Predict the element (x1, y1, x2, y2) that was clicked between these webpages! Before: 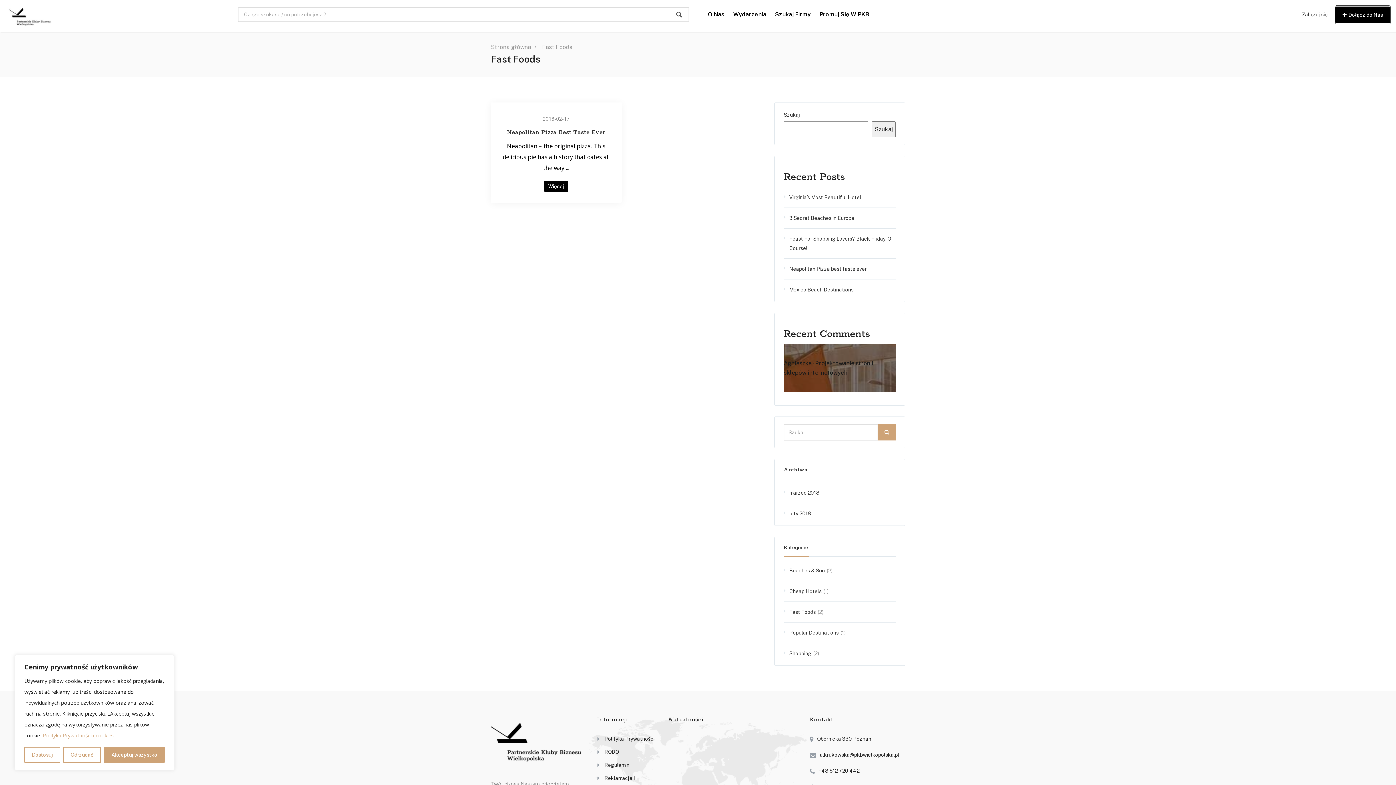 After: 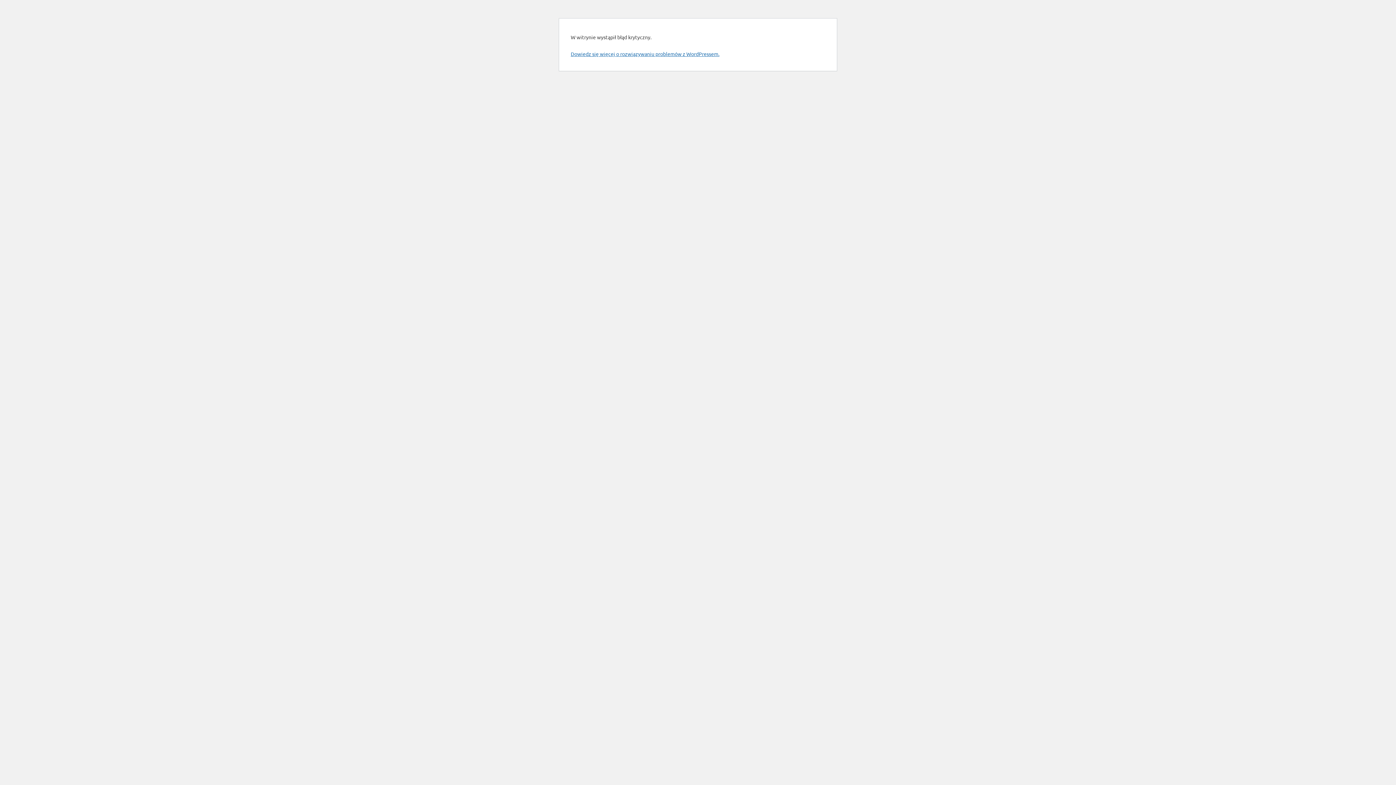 Action: label: O Nas bbox: (703, 5, 729, 23)